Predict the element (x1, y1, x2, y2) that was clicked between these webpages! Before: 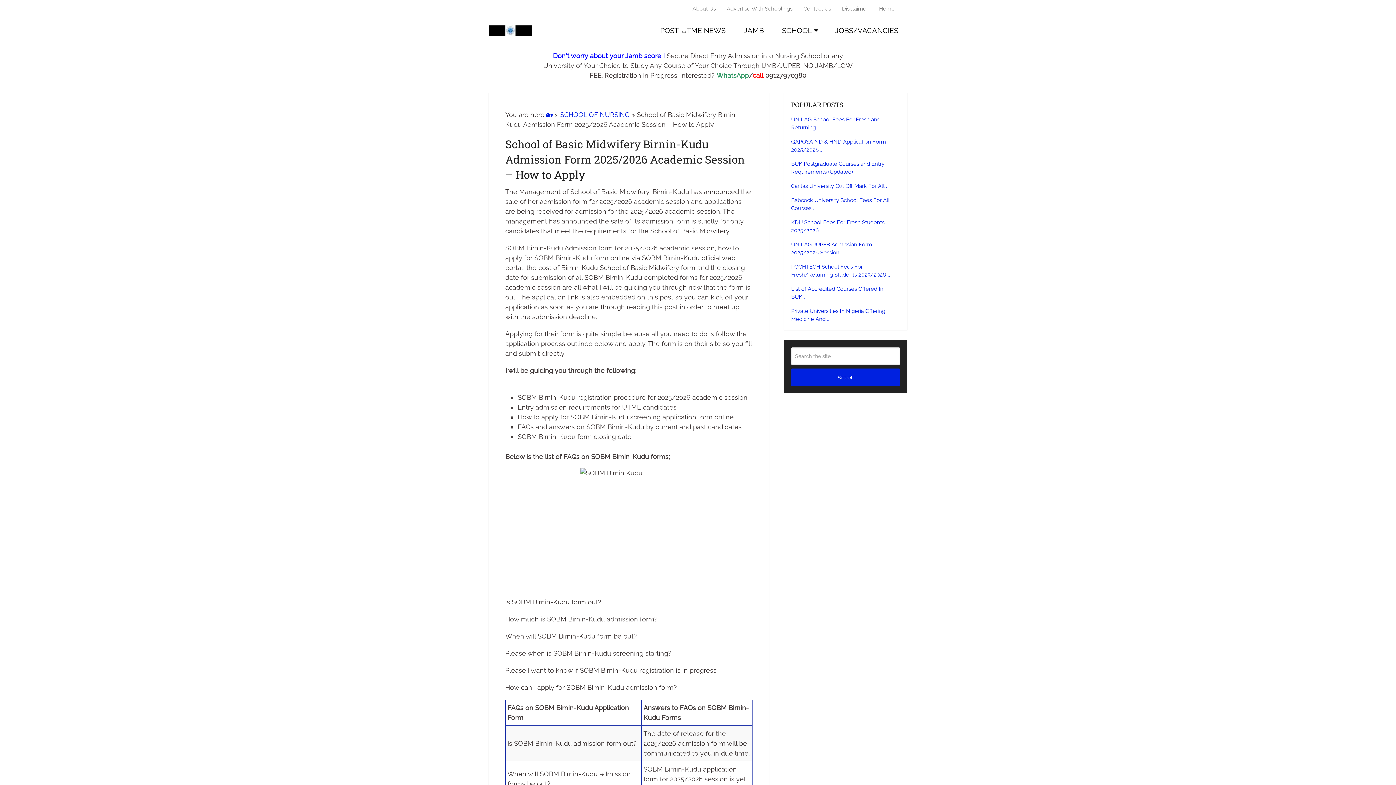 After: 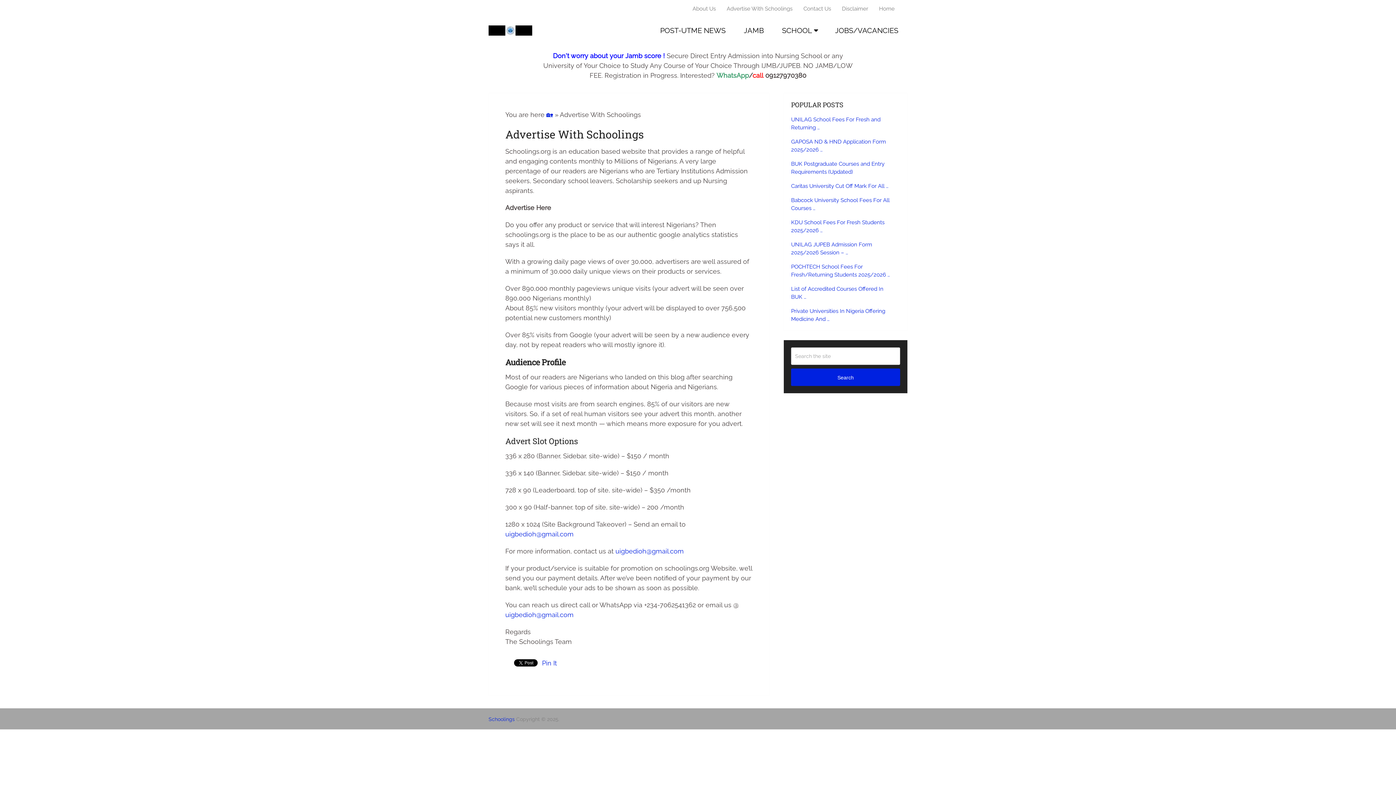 Action: bbox: (721, 0, 798, 17) label: Advertise With Schoolings